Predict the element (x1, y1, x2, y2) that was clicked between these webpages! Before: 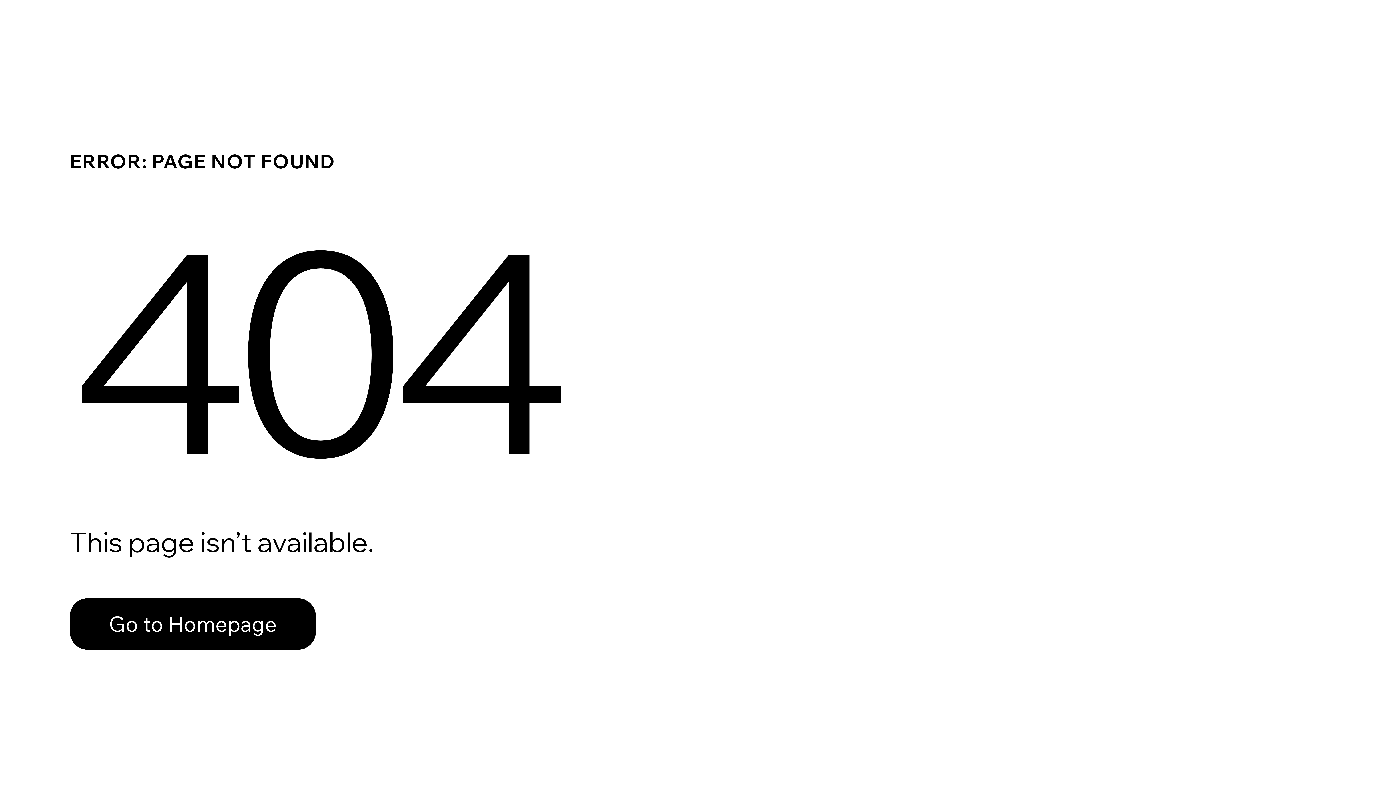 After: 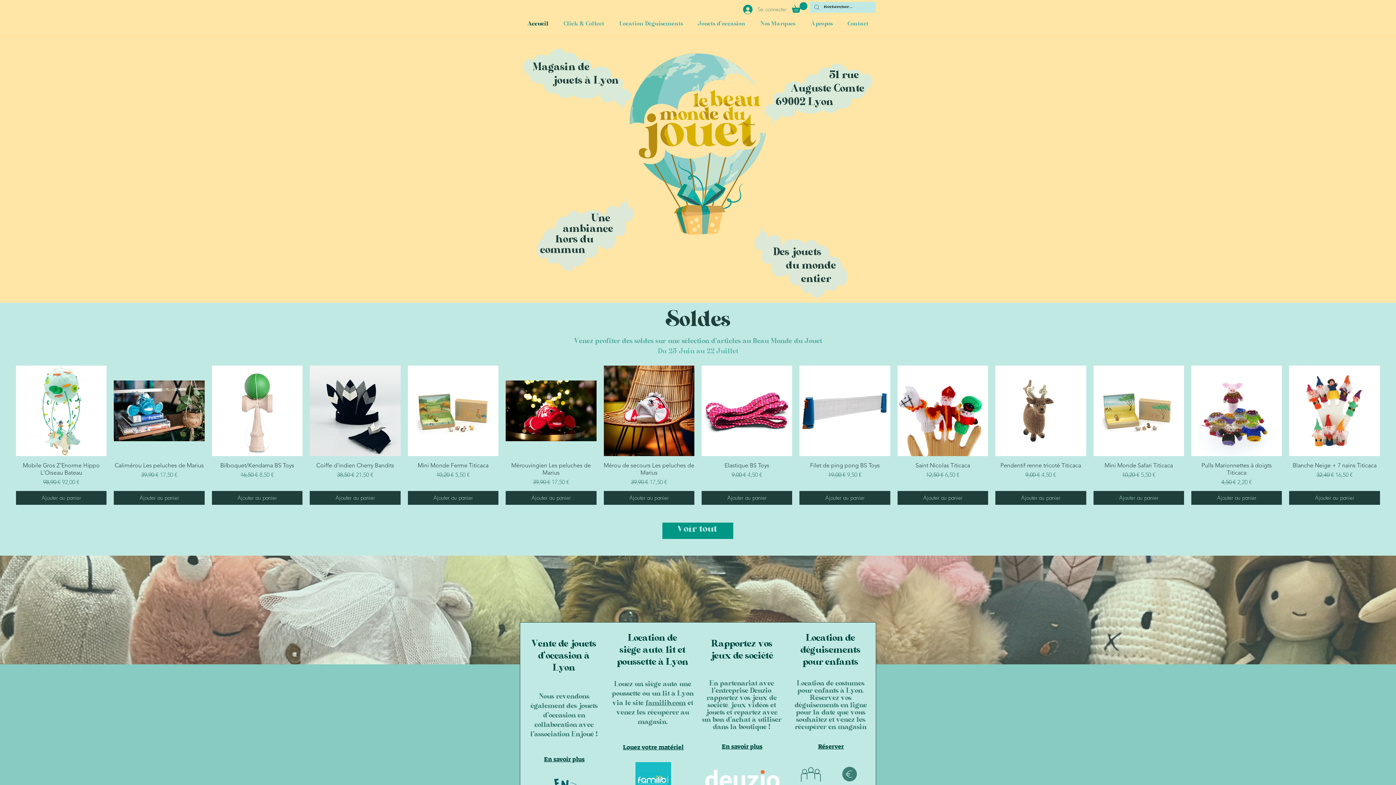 Action: bbox: (69, 598, 316, 650) label: Go to Homepage